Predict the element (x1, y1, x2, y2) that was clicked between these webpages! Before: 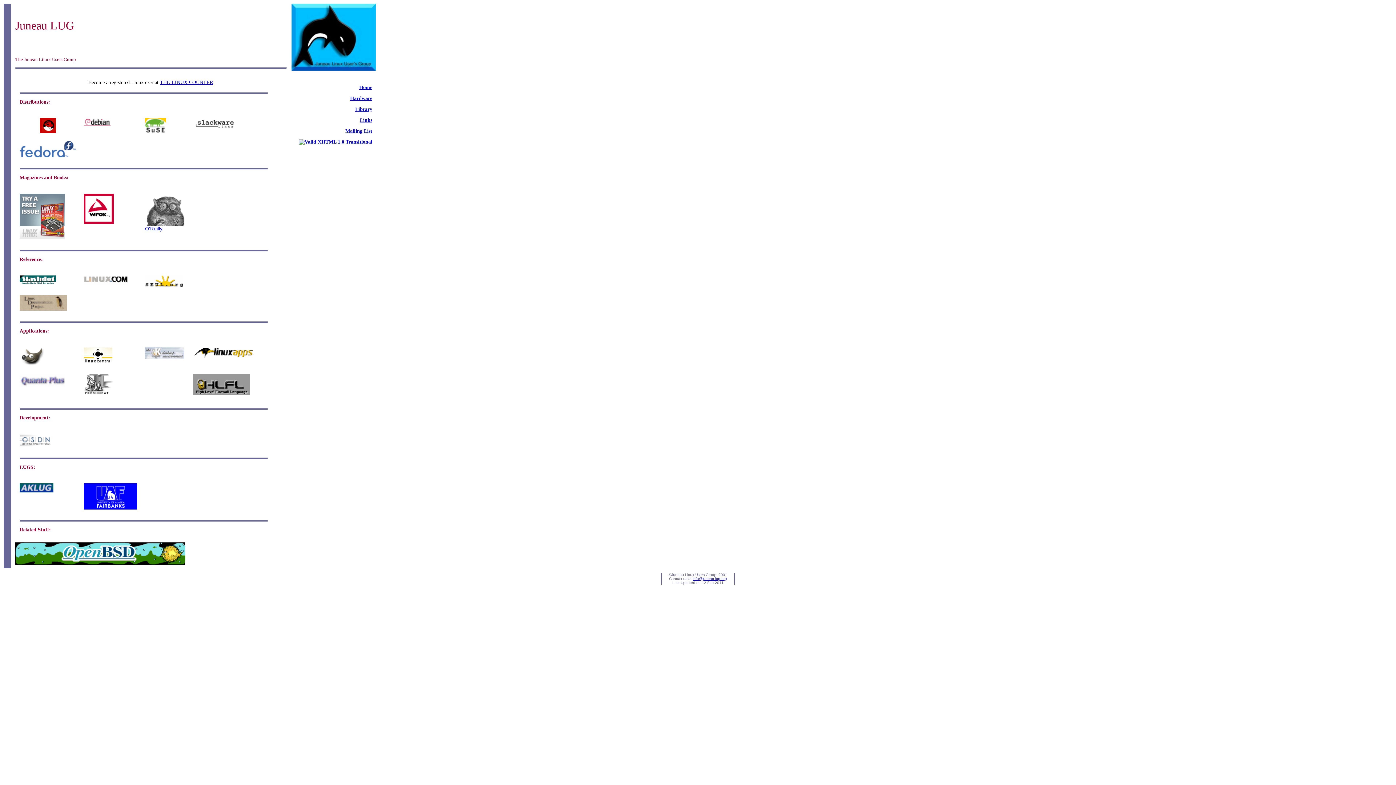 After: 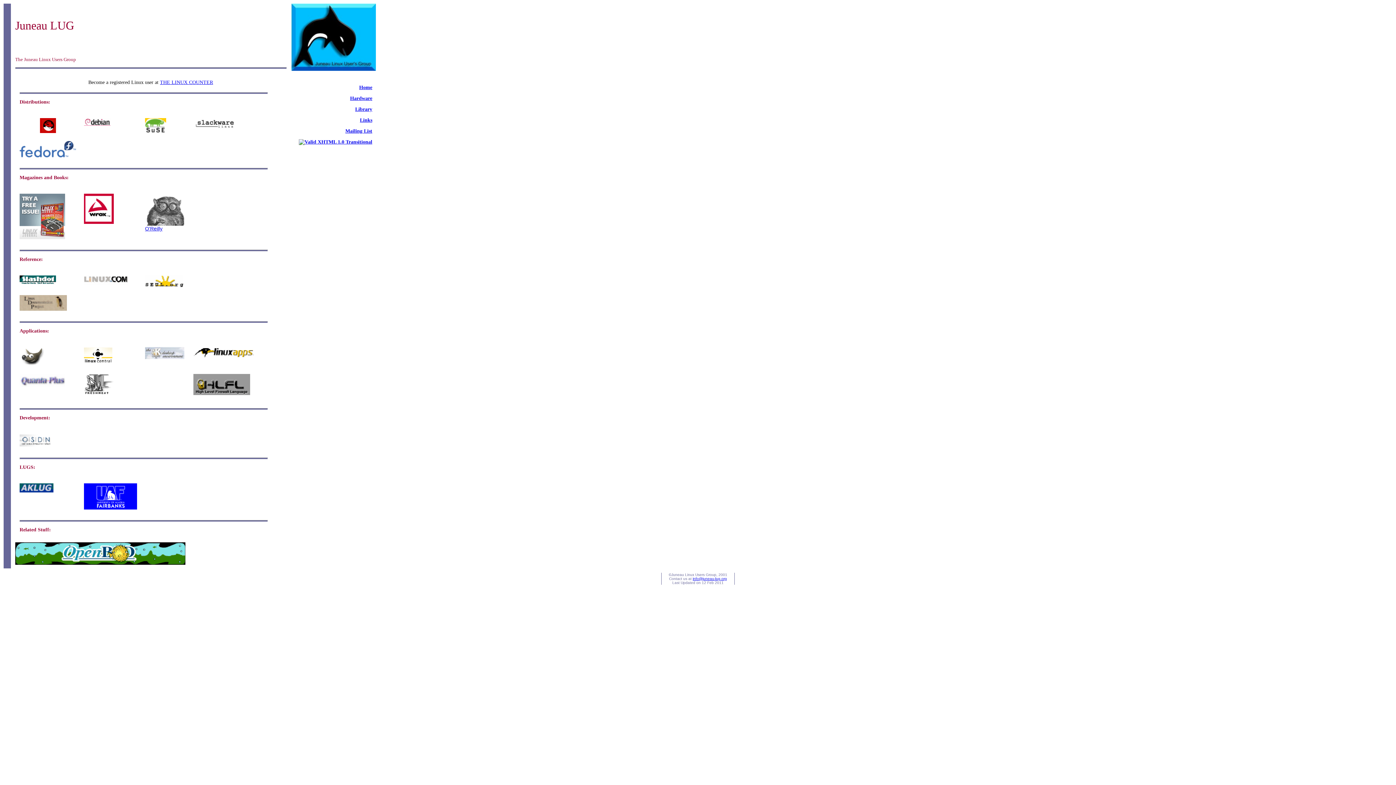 Action: bbox: (39, 128, 55, 134)